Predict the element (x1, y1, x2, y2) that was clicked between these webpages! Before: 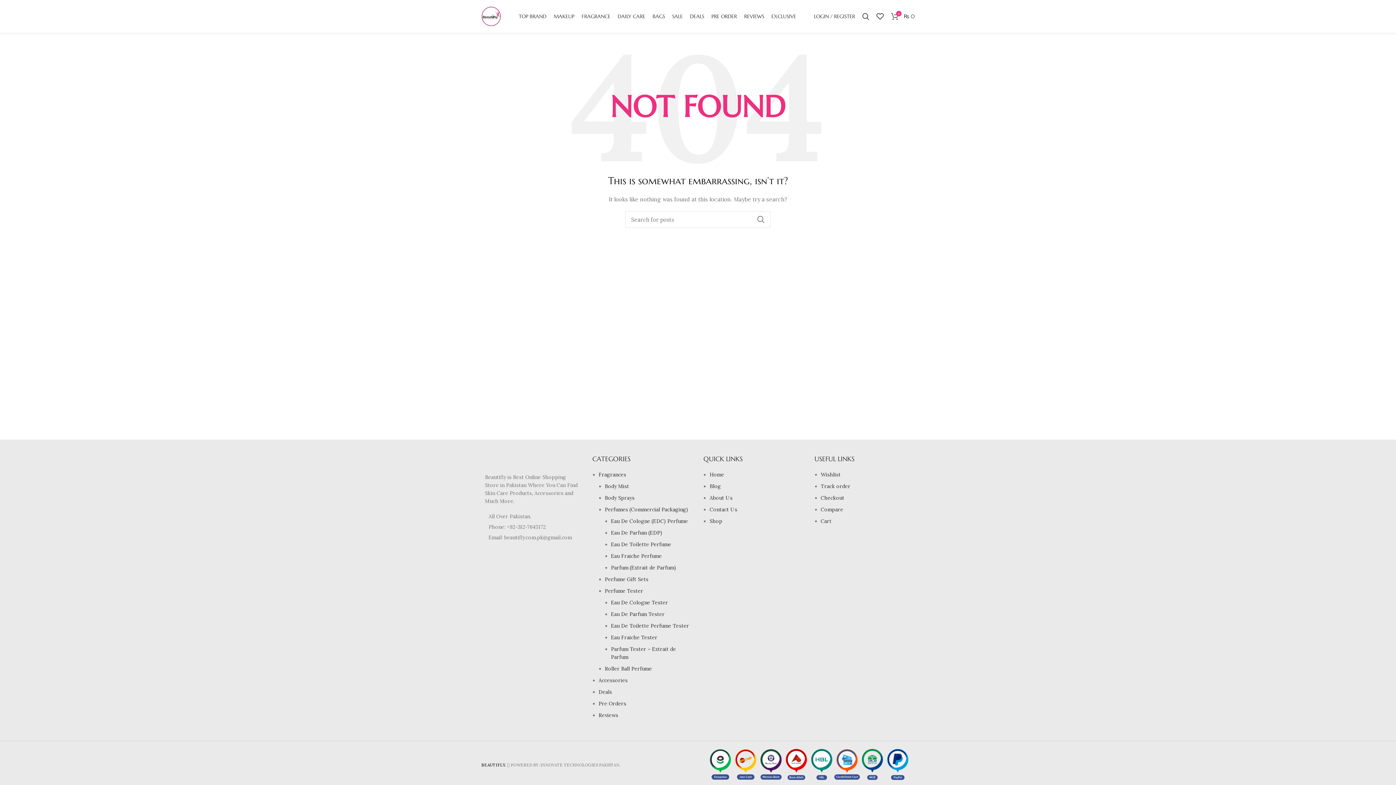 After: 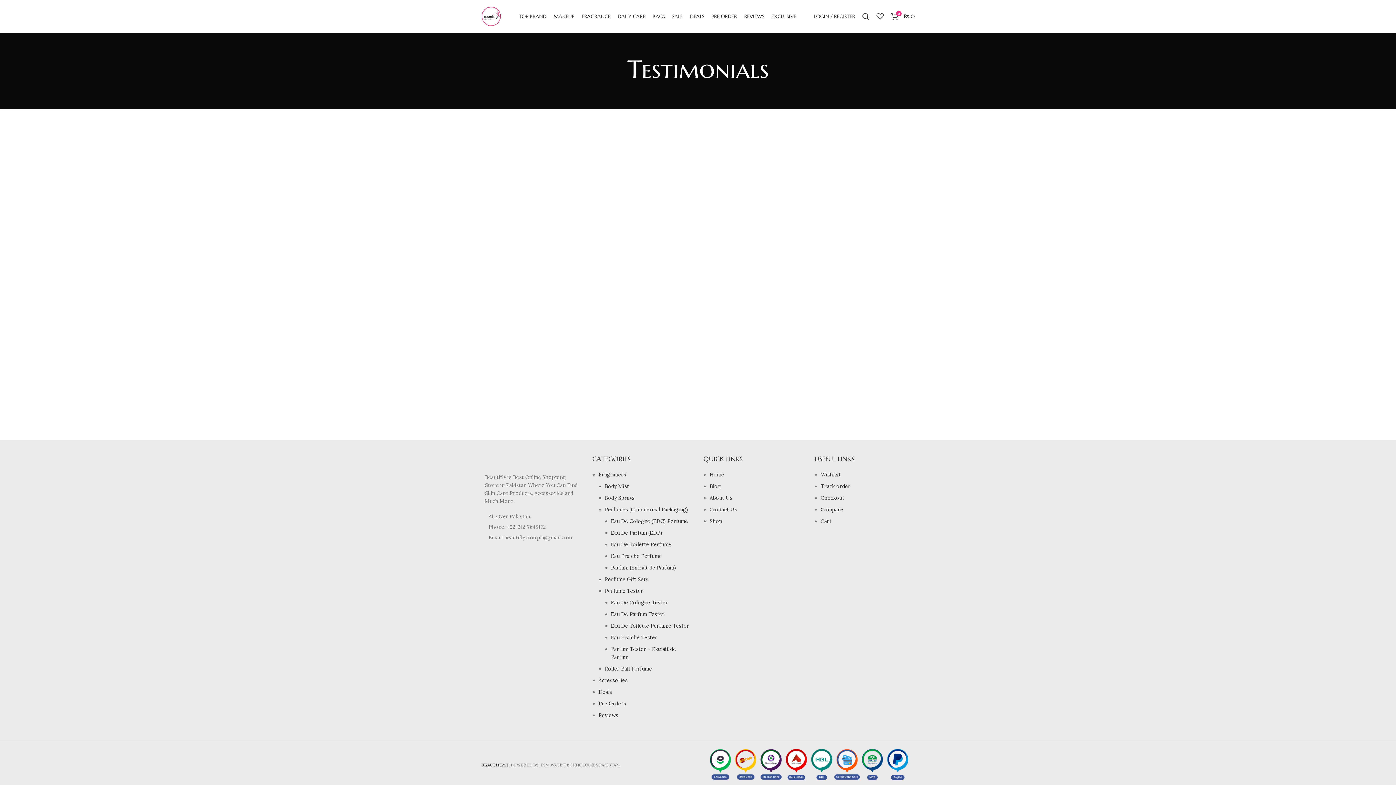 Action: label: REVIEWS bbox: (740, 9, 768, 23)